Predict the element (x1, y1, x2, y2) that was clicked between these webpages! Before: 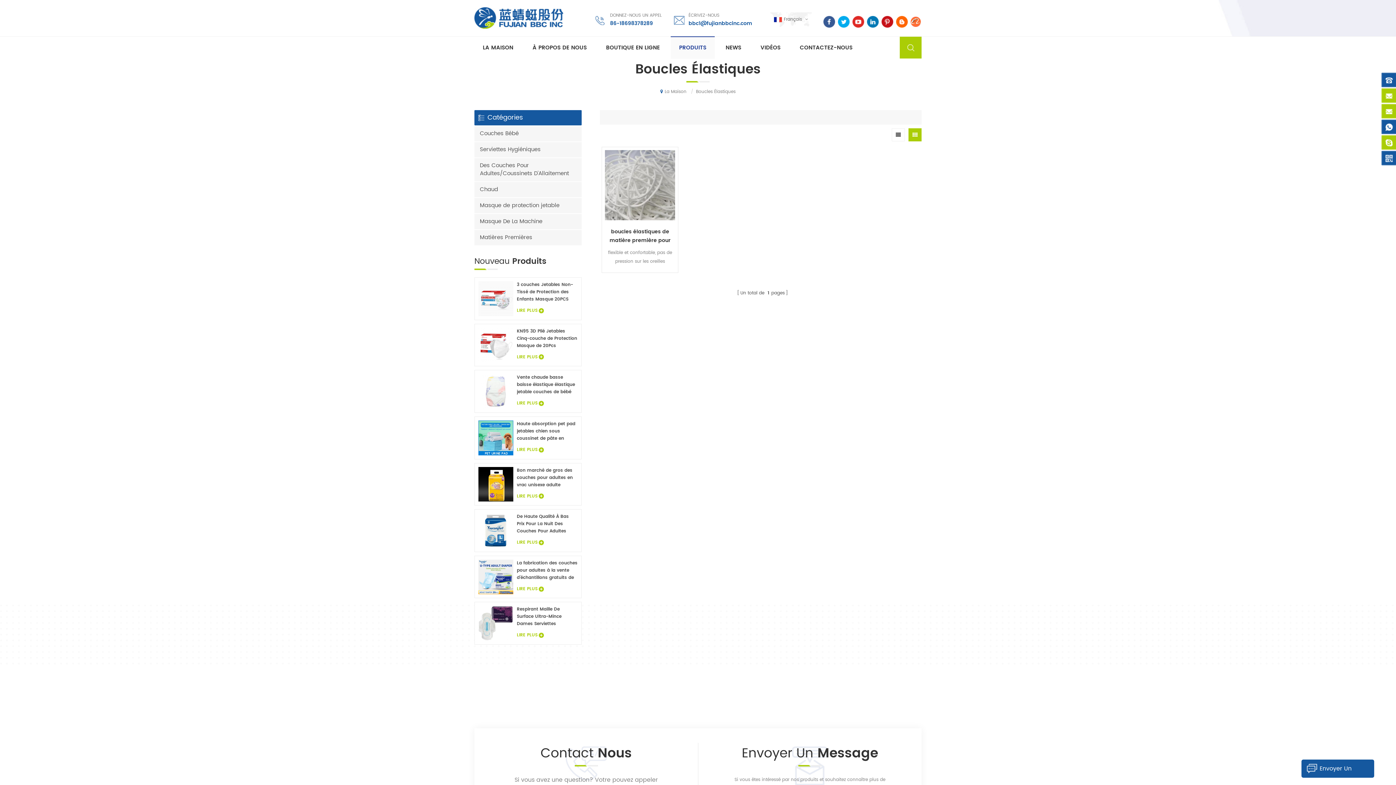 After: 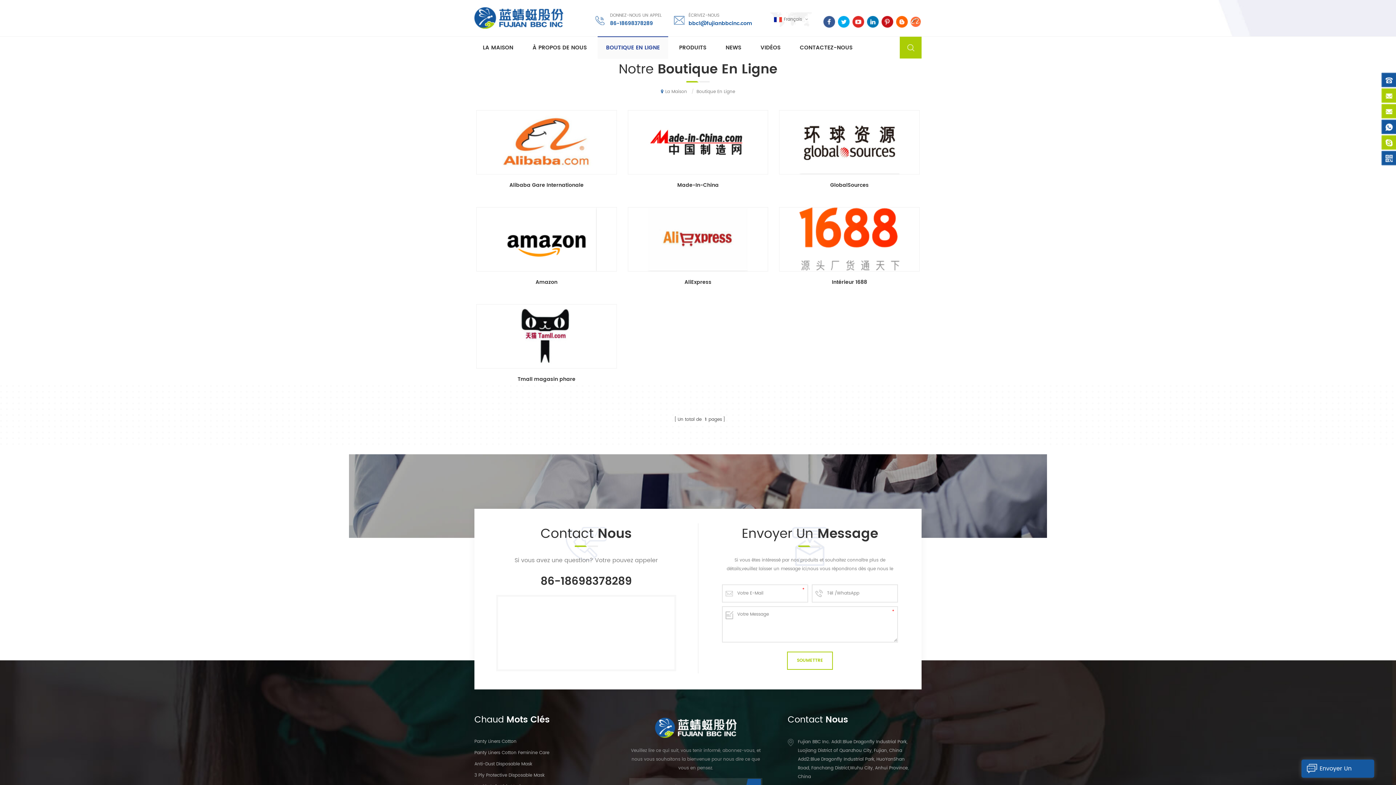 Action: bbox: (597, 36, 668, 58) label: BOUTIQUE EN LIGNE